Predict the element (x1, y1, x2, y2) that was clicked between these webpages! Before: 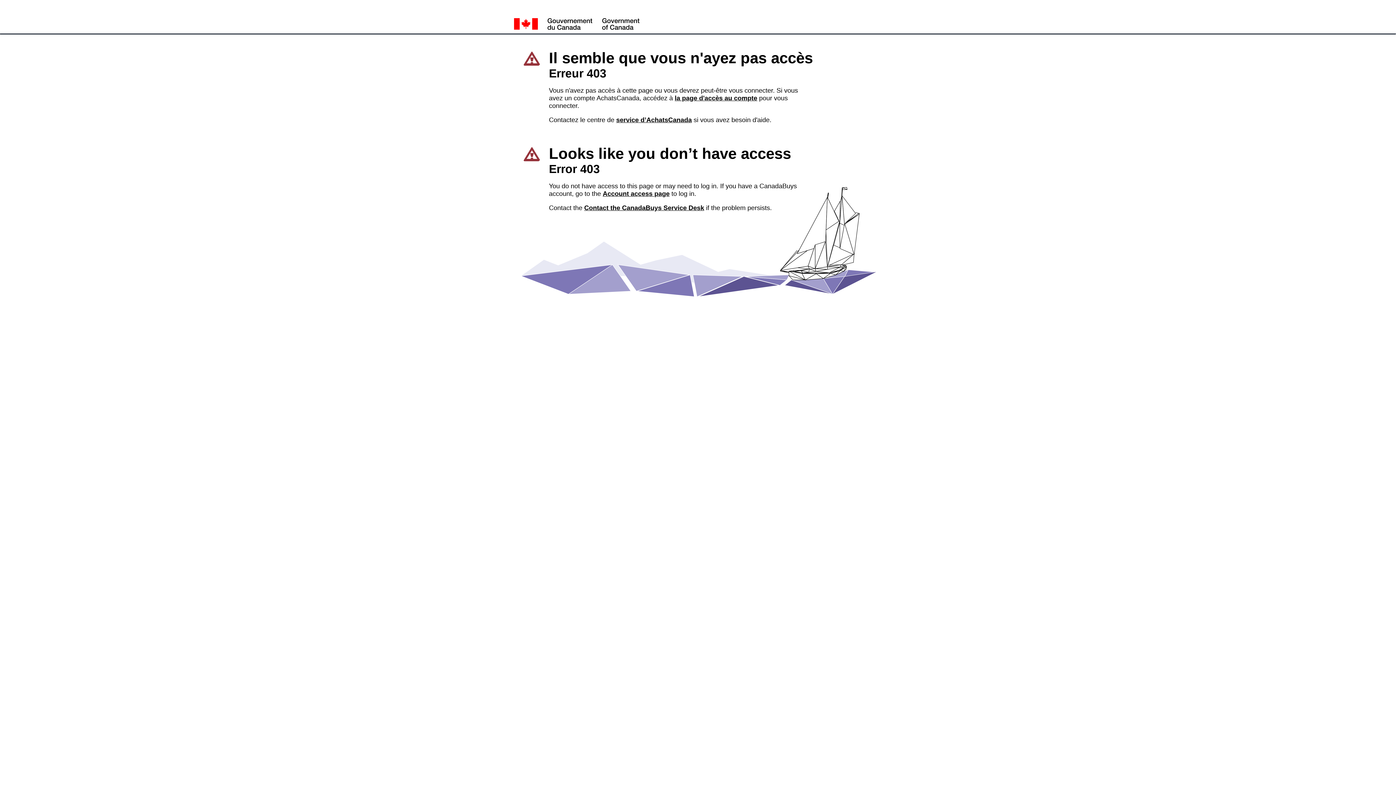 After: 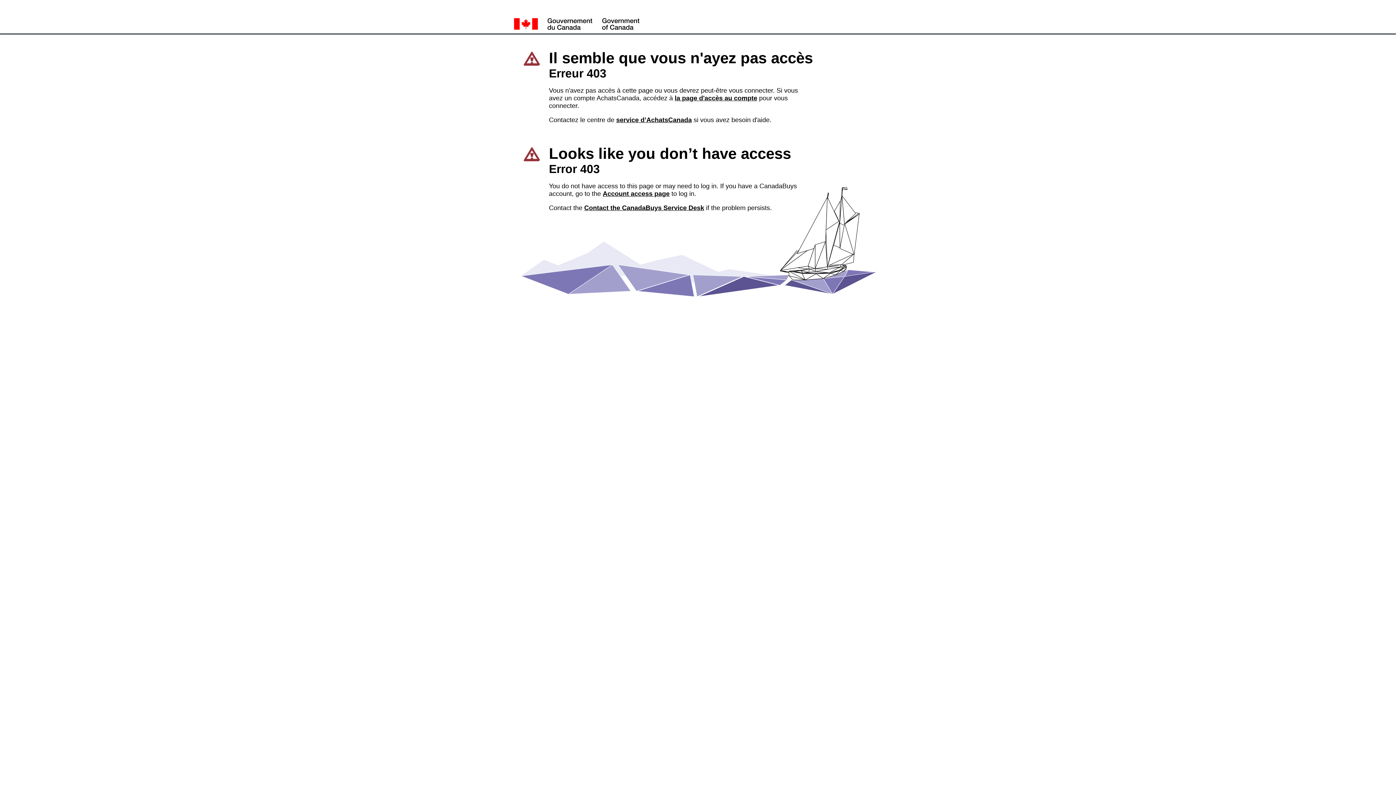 Action: label: service d’AchatsCanada bbox: (616, 116, 692, 123)